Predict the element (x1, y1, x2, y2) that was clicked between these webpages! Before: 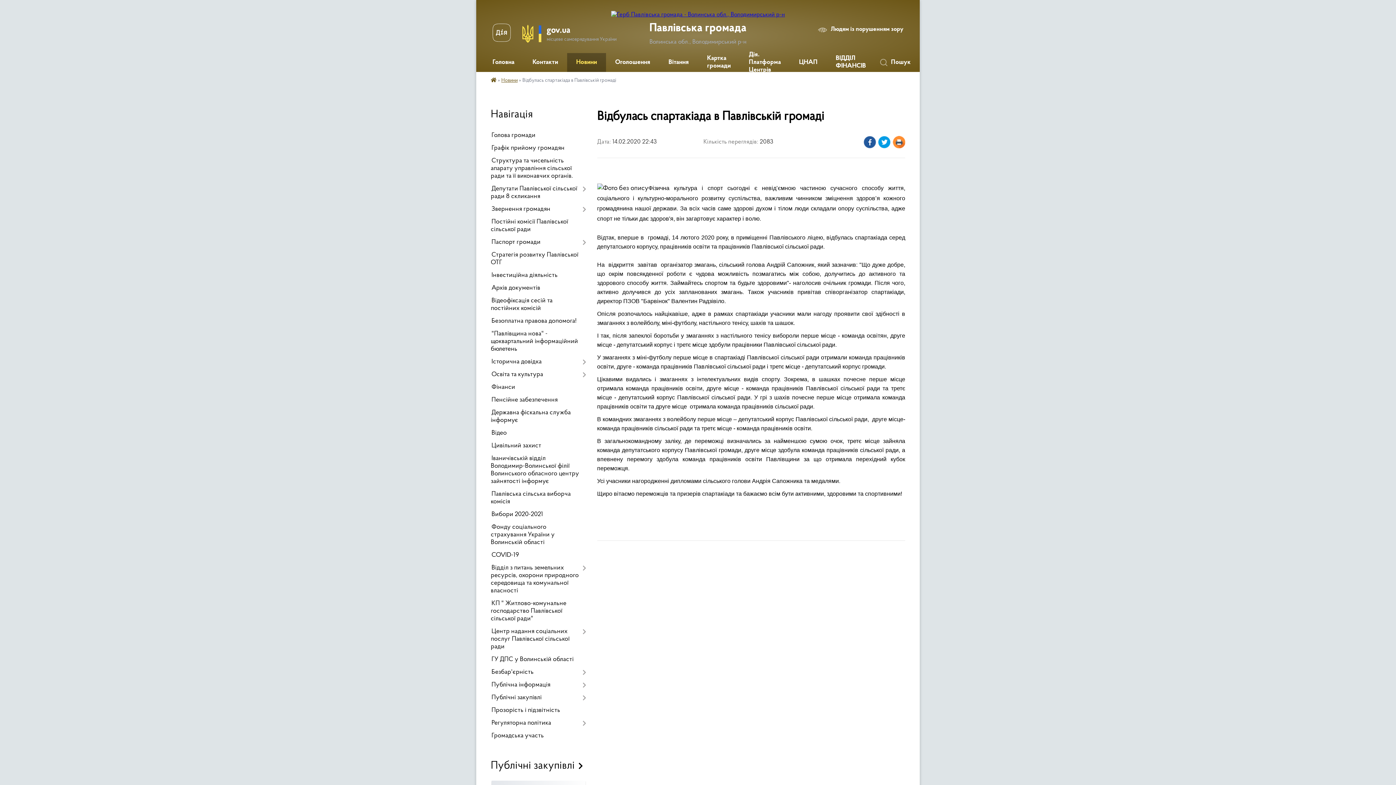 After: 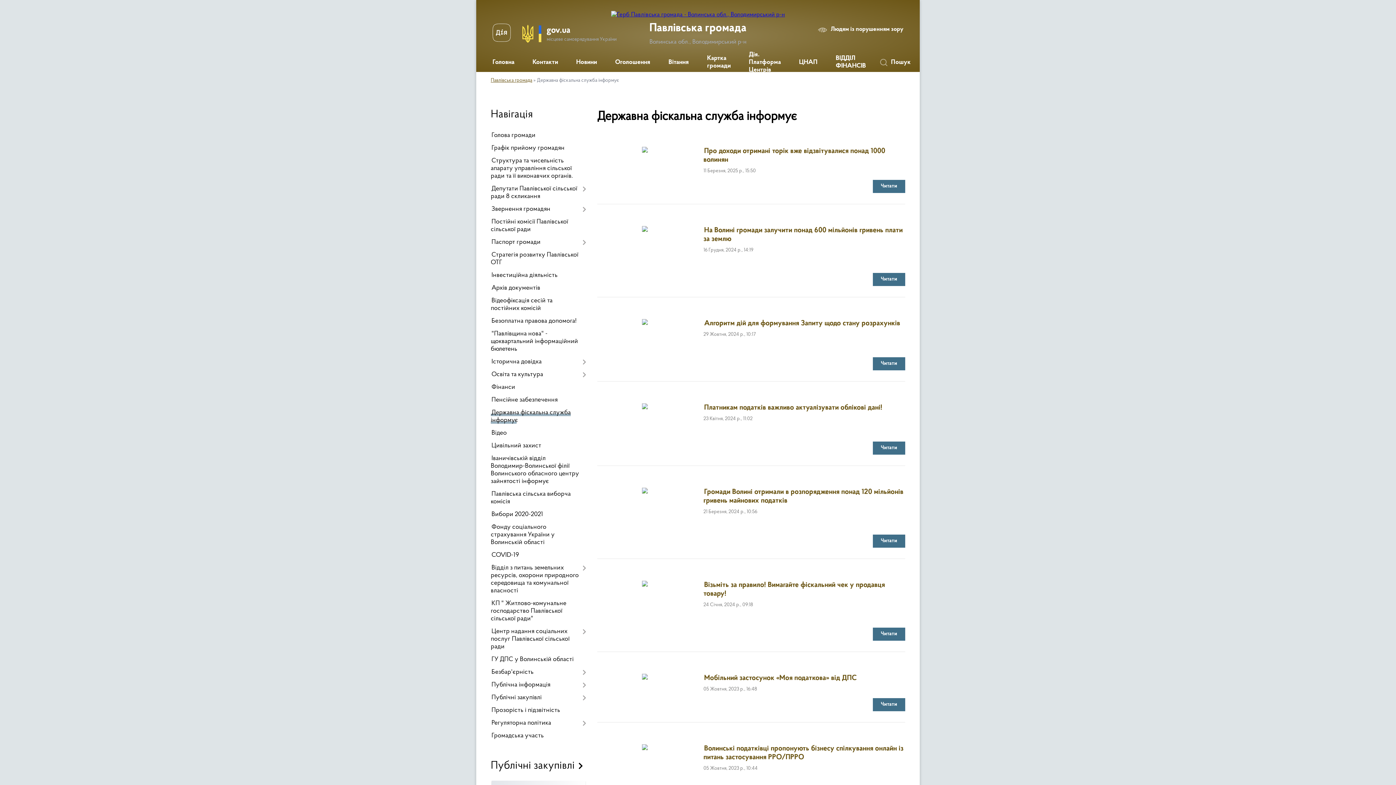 Action: label: Державна фіскальна служба інформує bbox: (490, 406, 586, 427)